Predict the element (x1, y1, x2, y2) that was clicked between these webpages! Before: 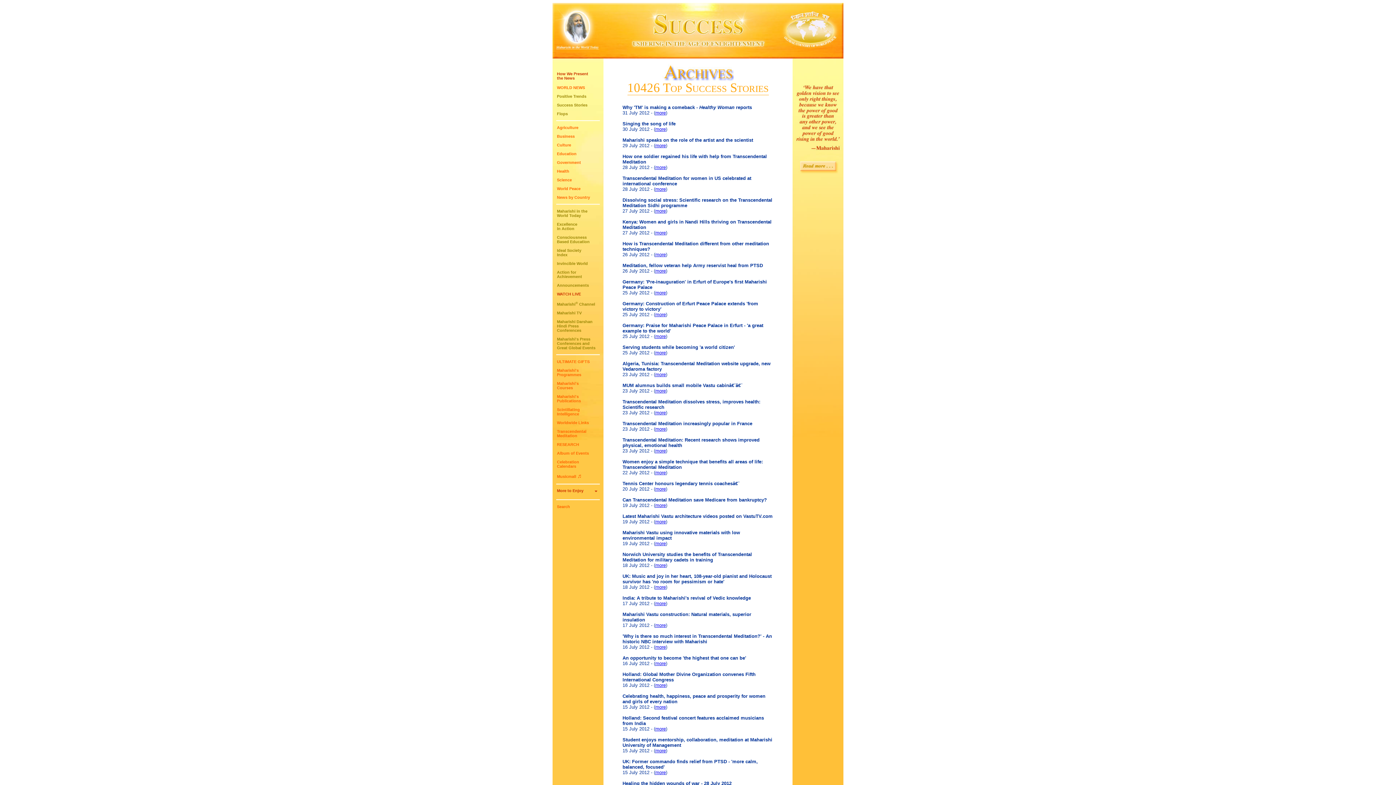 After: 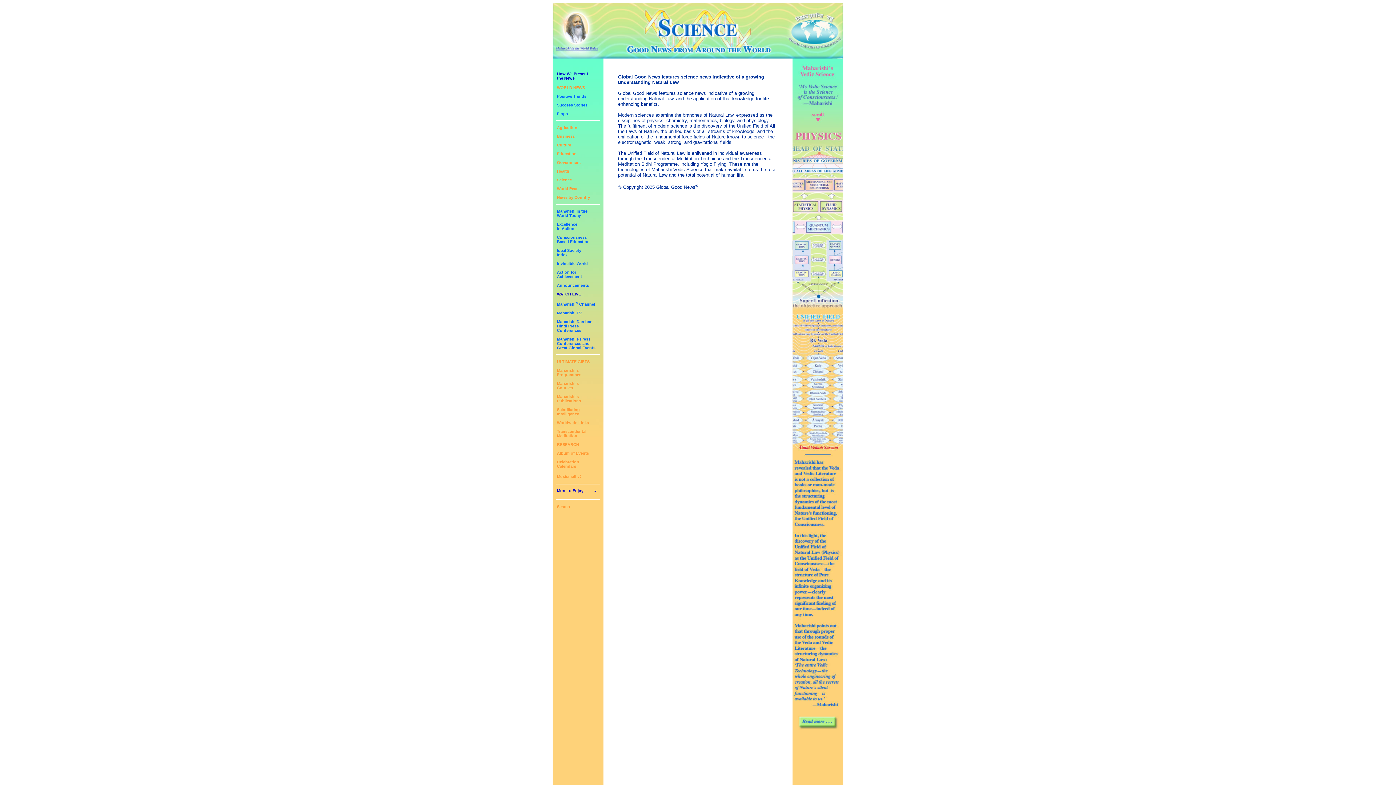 Action: label: Science bbox: (557, 177, 572, 182)